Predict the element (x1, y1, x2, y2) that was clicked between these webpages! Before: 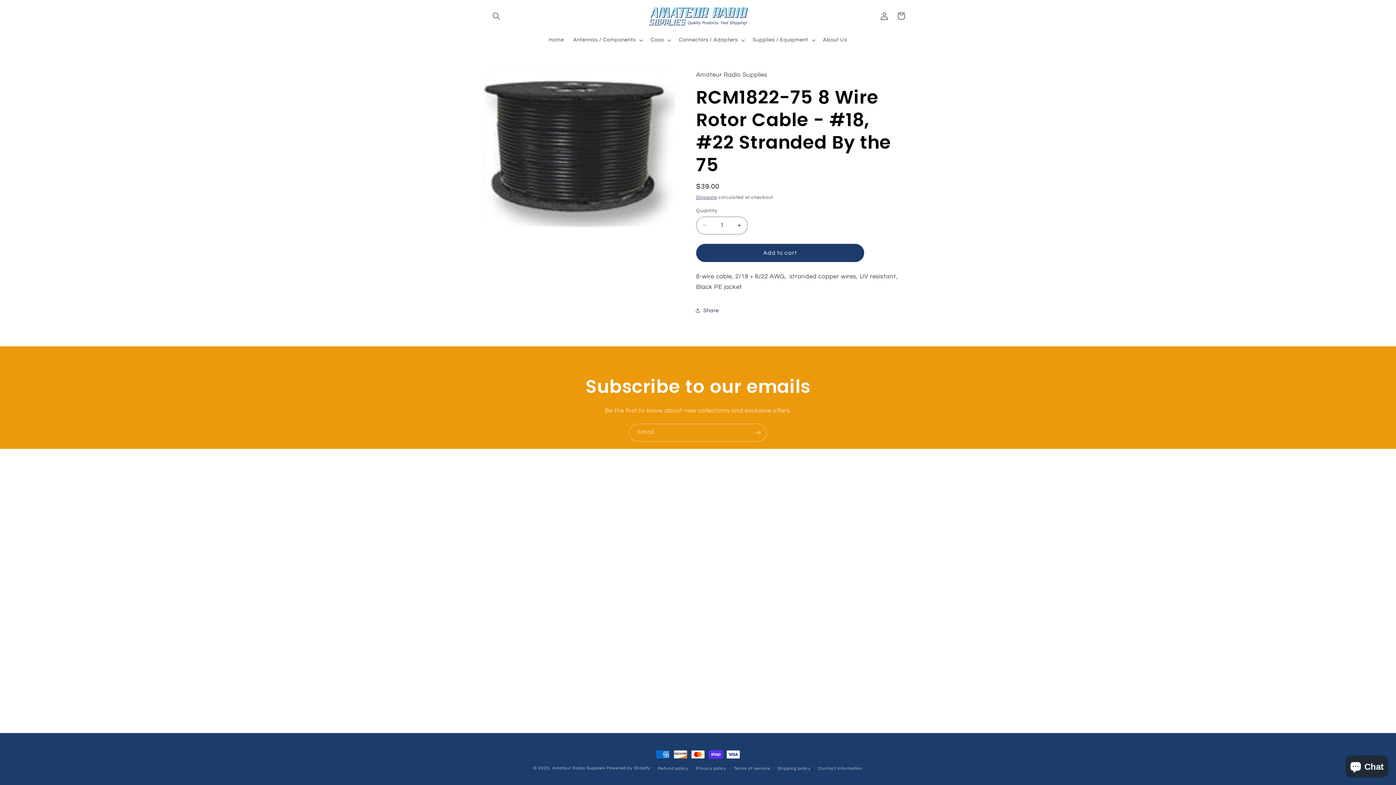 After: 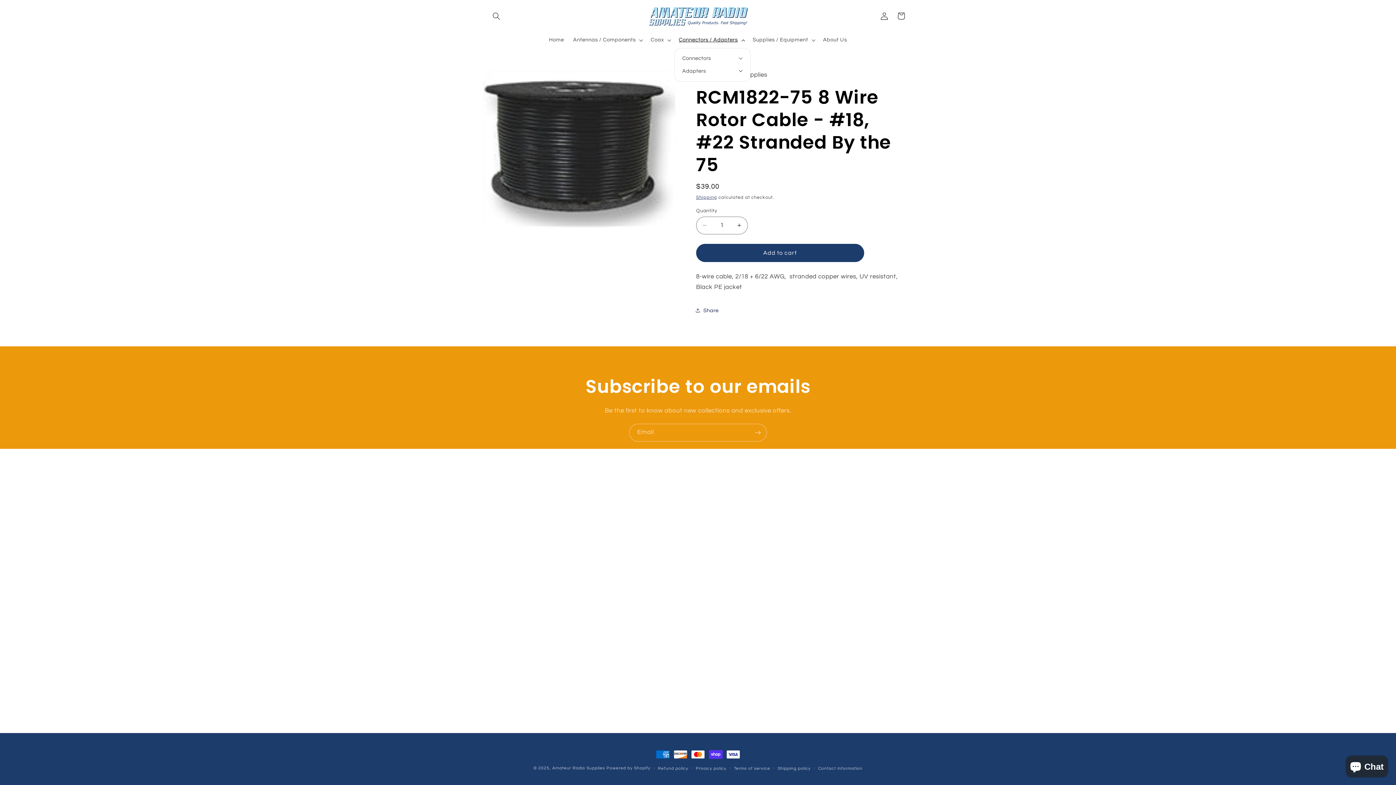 Action: label: Connectors / Adapters bbox: (674, 32, 748, 47)